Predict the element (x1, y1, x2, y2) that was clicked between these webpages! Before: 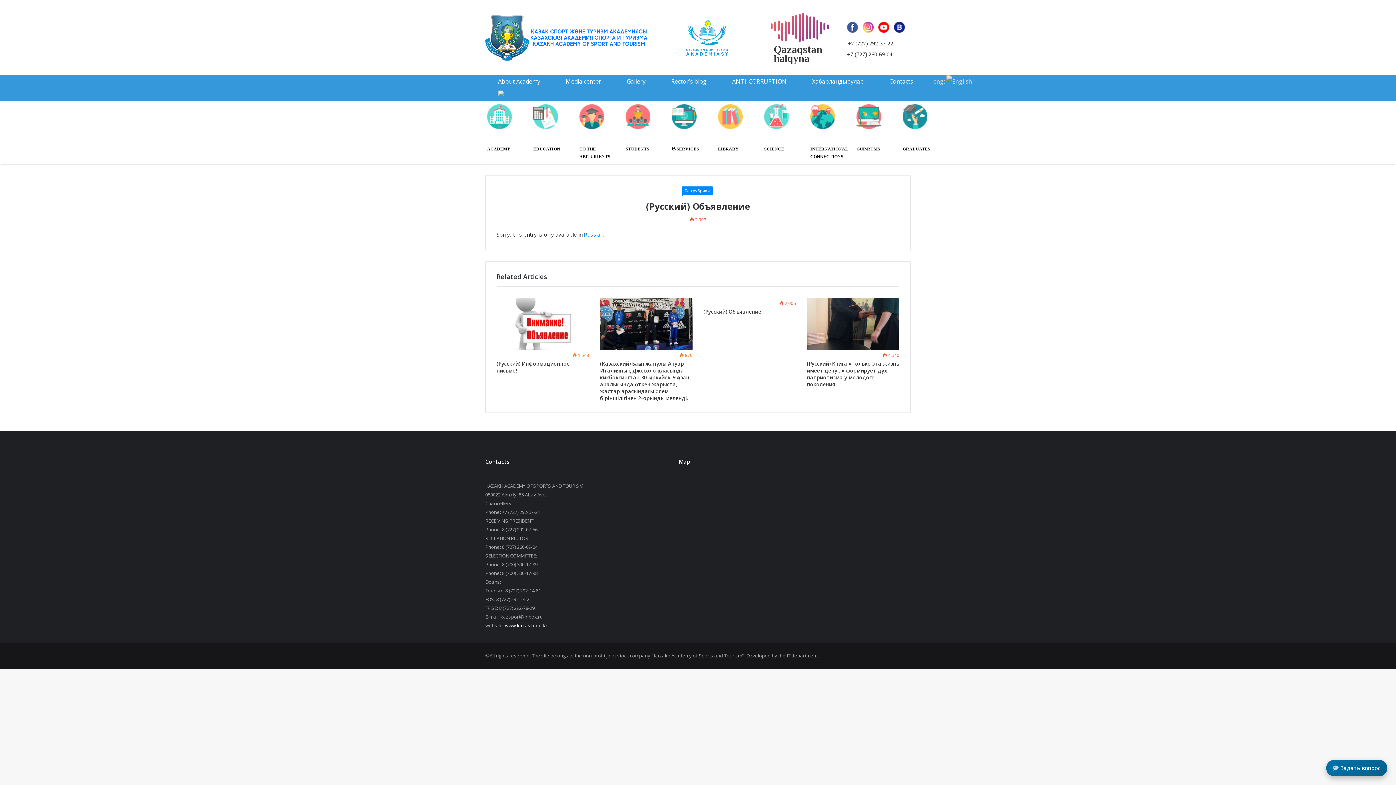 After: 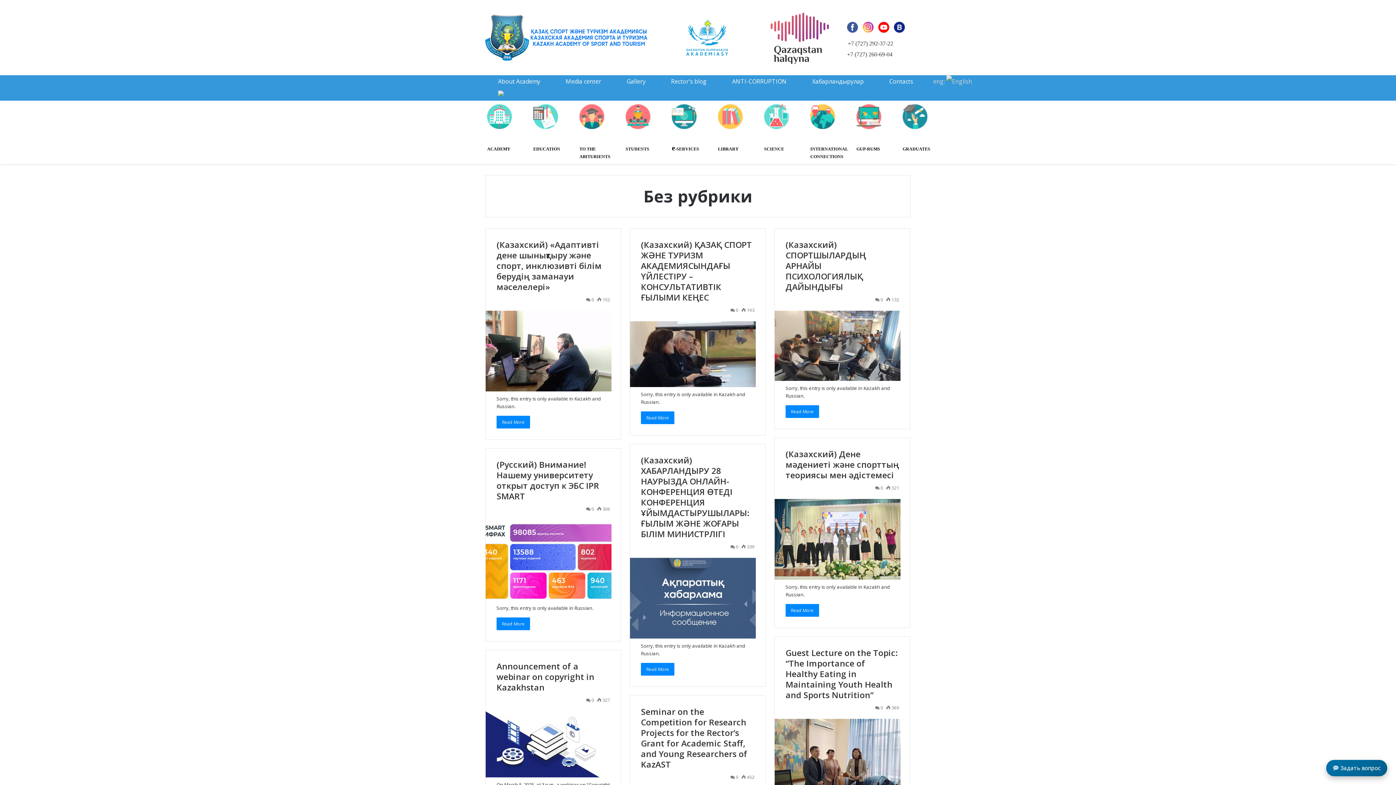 Action: bbox: (682, 186, 712, 194) label: Без рубрики